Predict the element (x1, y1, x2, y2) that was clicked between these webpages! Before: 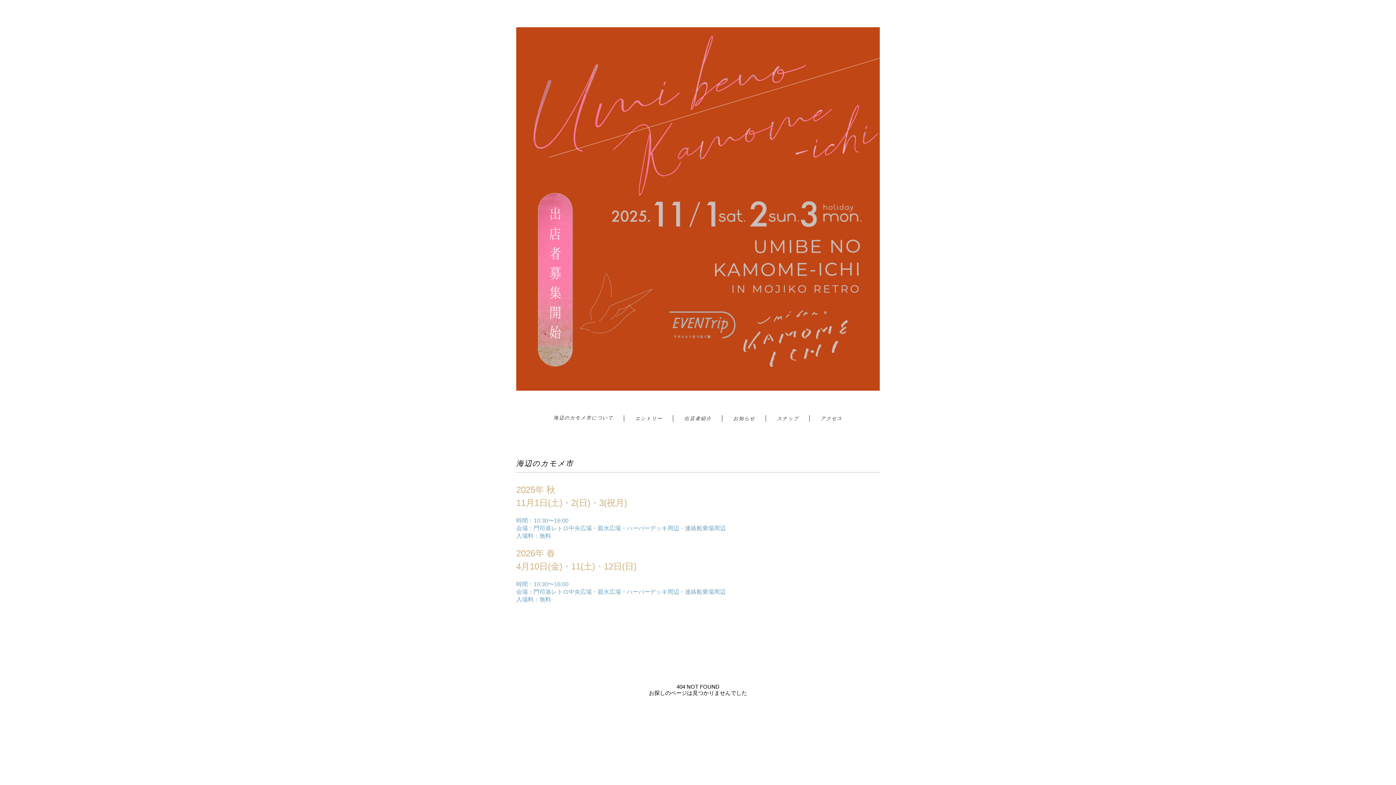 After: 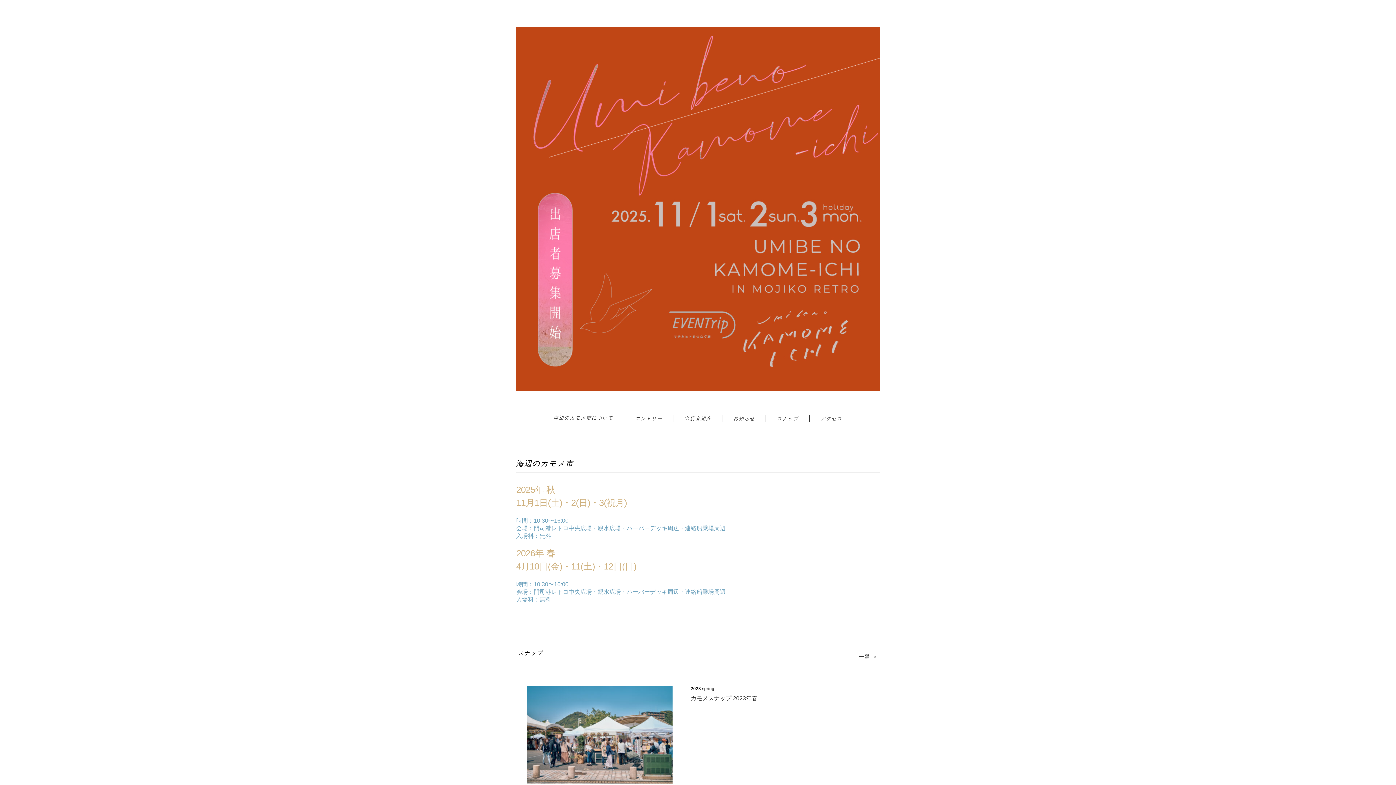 Action: bbox: (516, 27, 880, 392)